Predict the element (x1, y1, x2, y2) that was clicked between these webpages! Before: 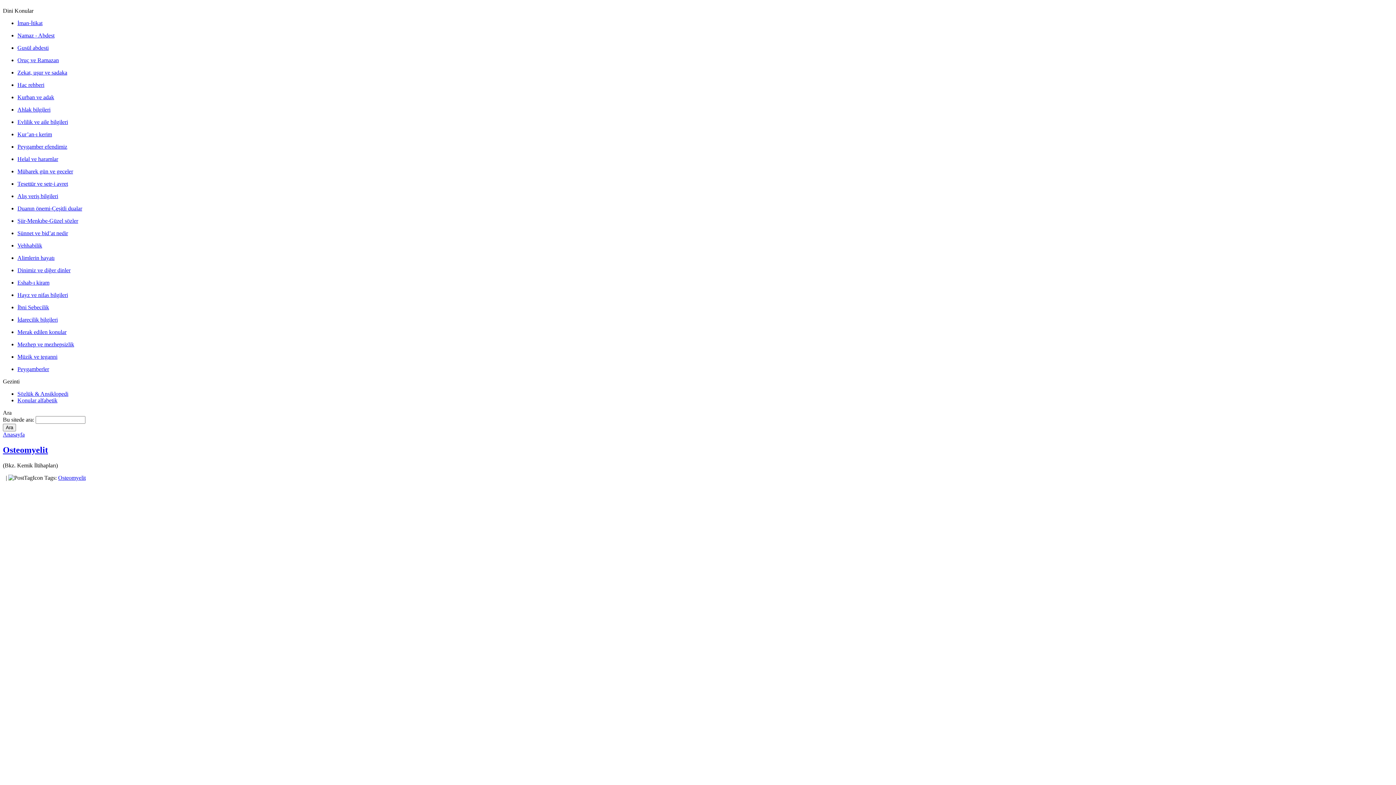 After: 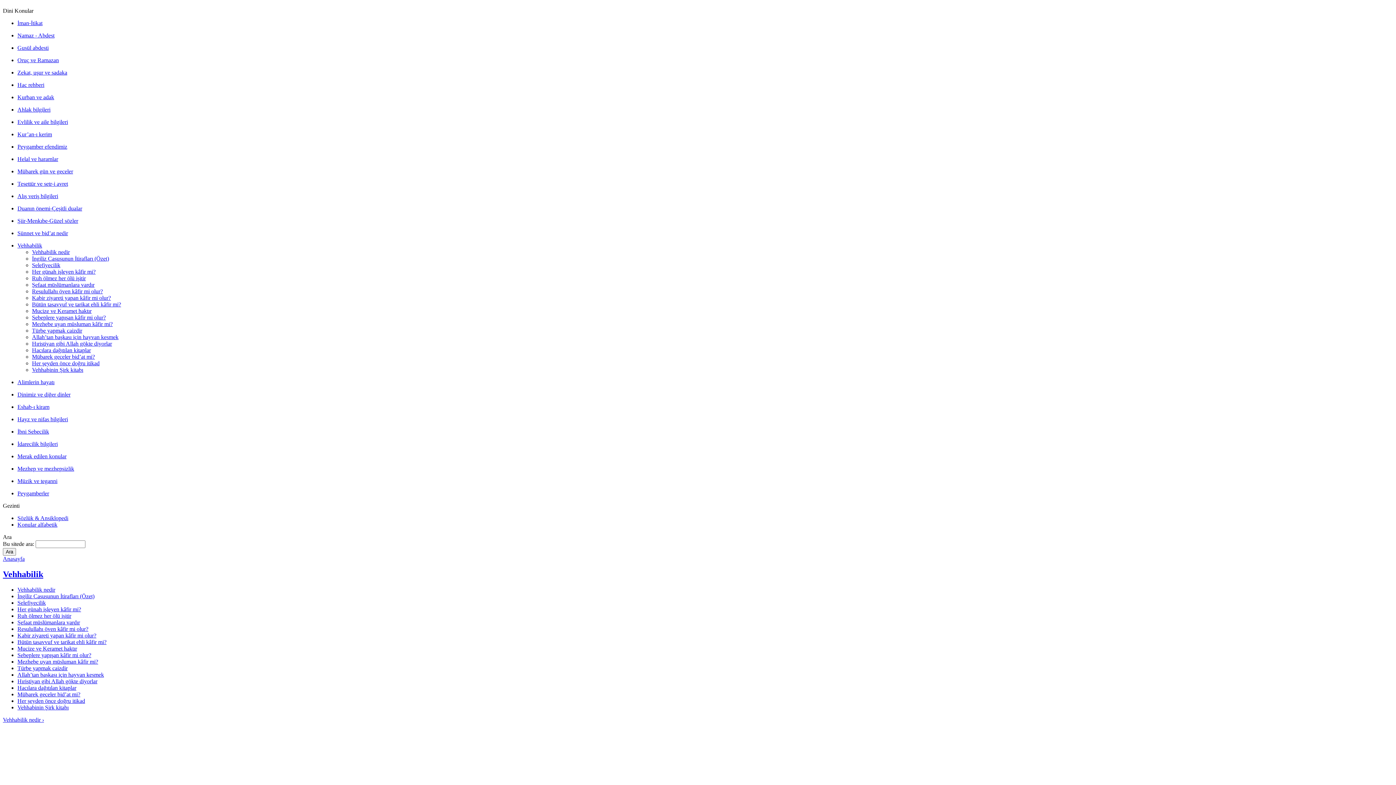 Action: bbox: (17, 242, 42, 248) label: Vehhabilik